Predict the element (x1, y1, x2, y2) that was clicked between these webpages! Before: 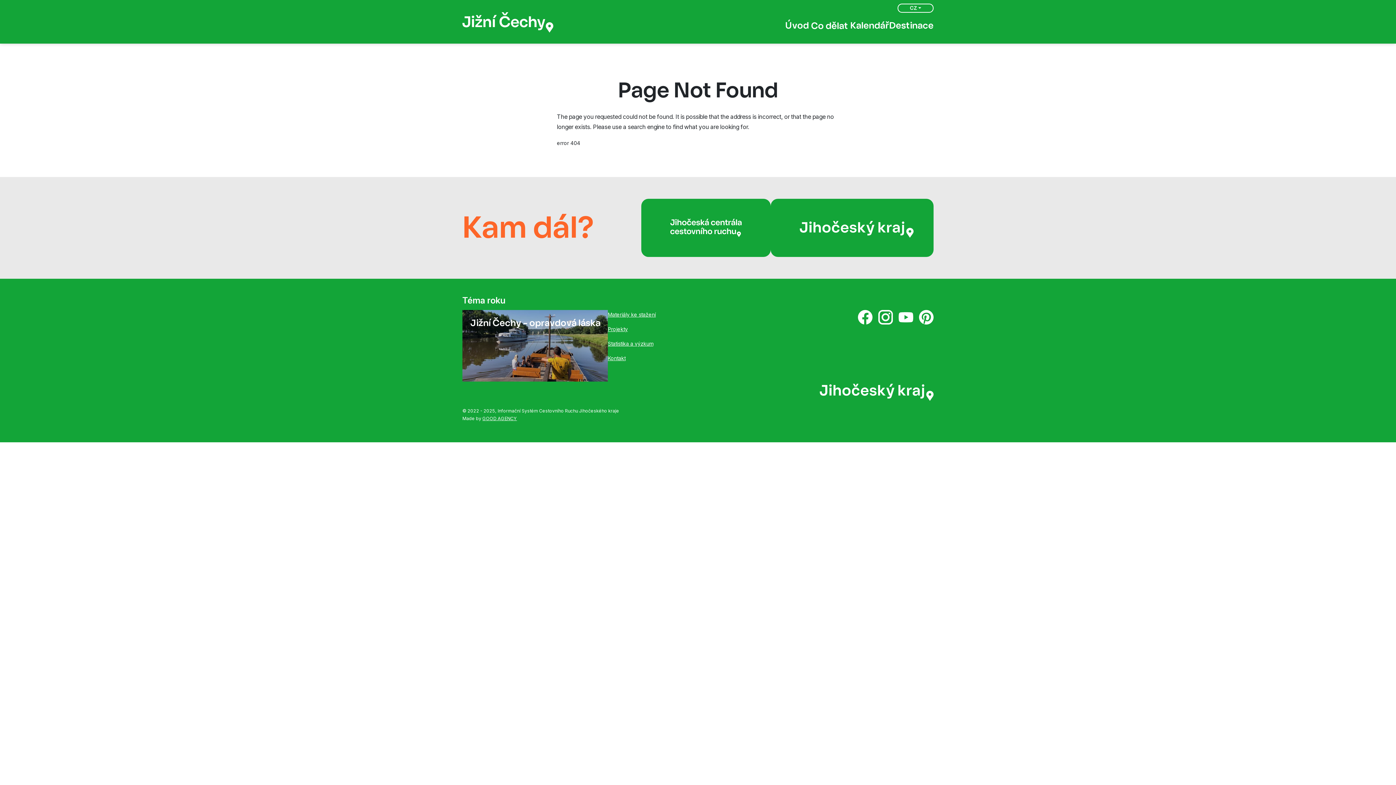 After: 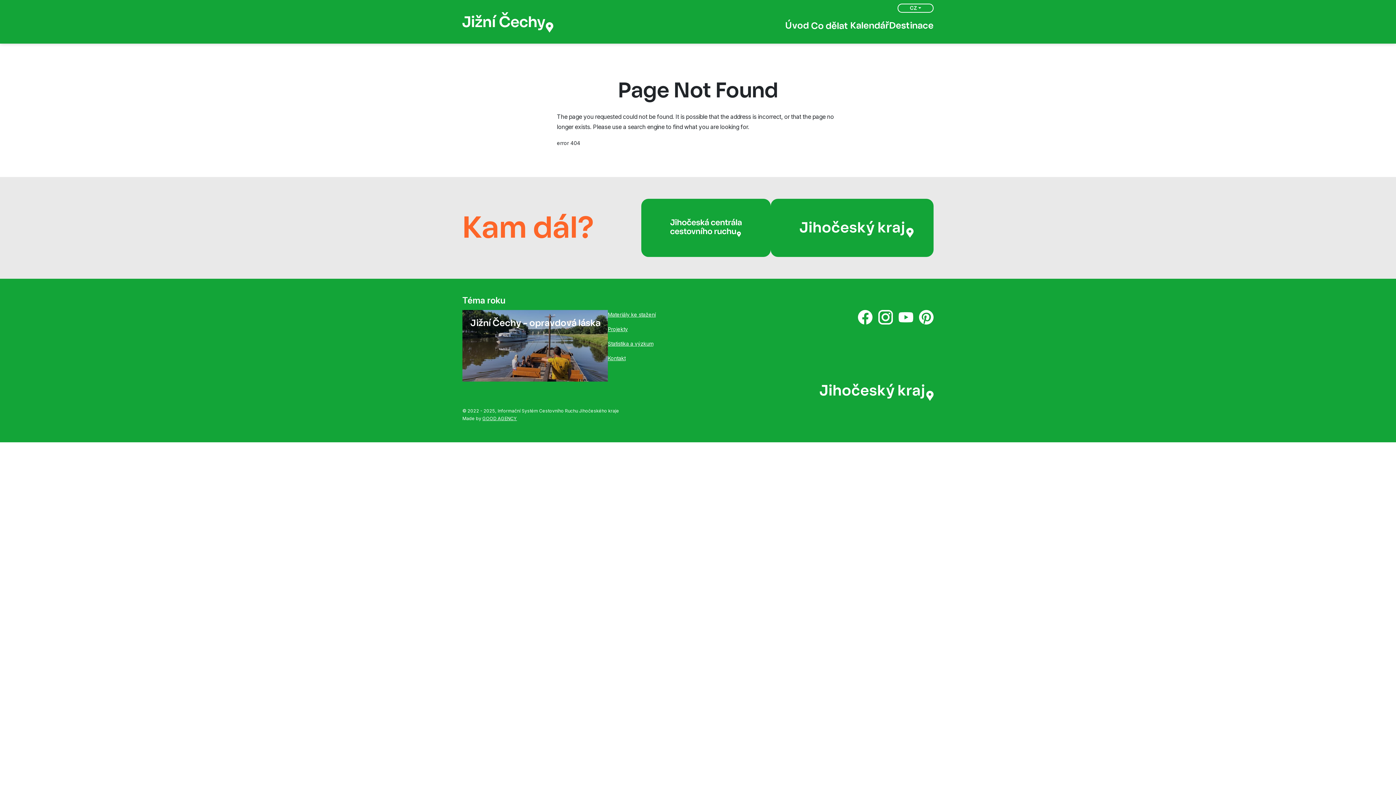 Action: bbox: (858, 310, 872, 324)